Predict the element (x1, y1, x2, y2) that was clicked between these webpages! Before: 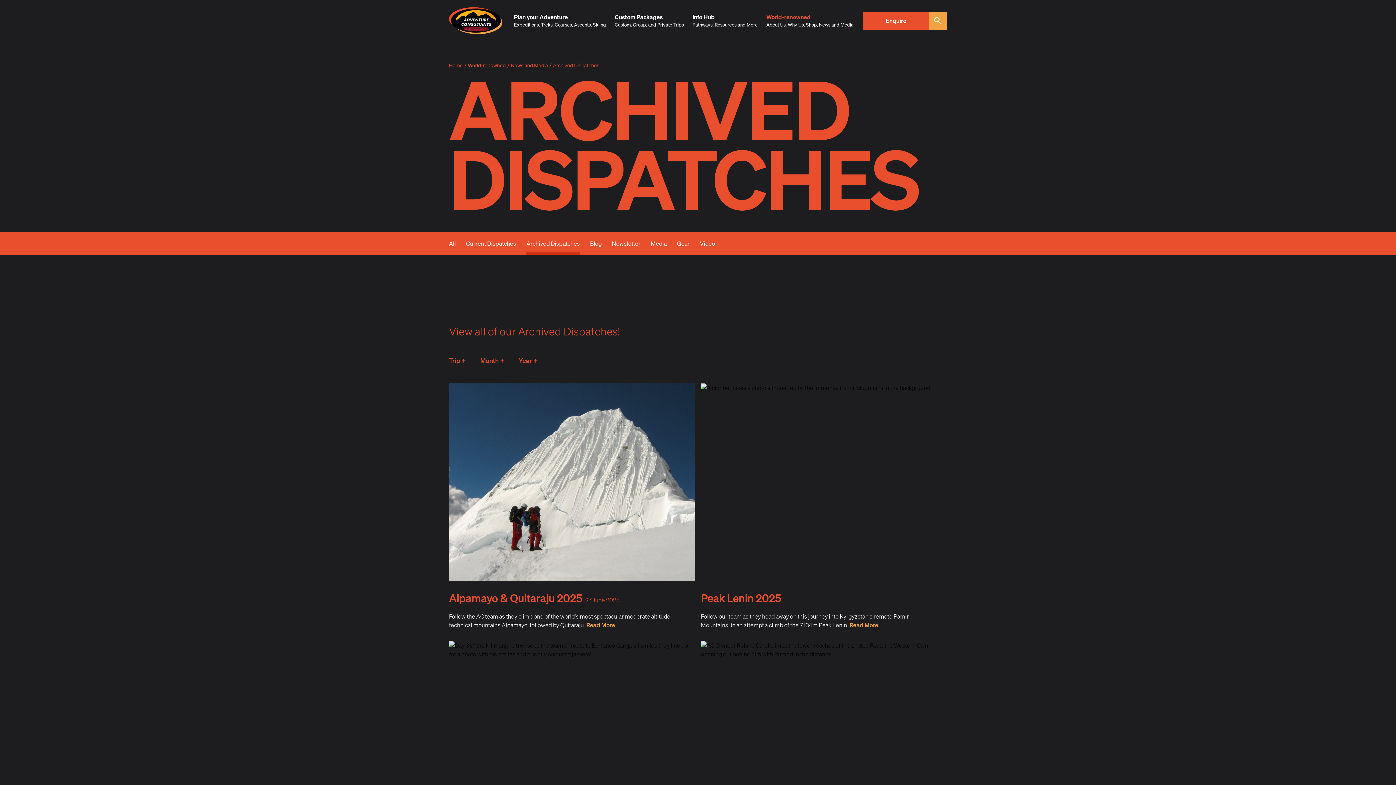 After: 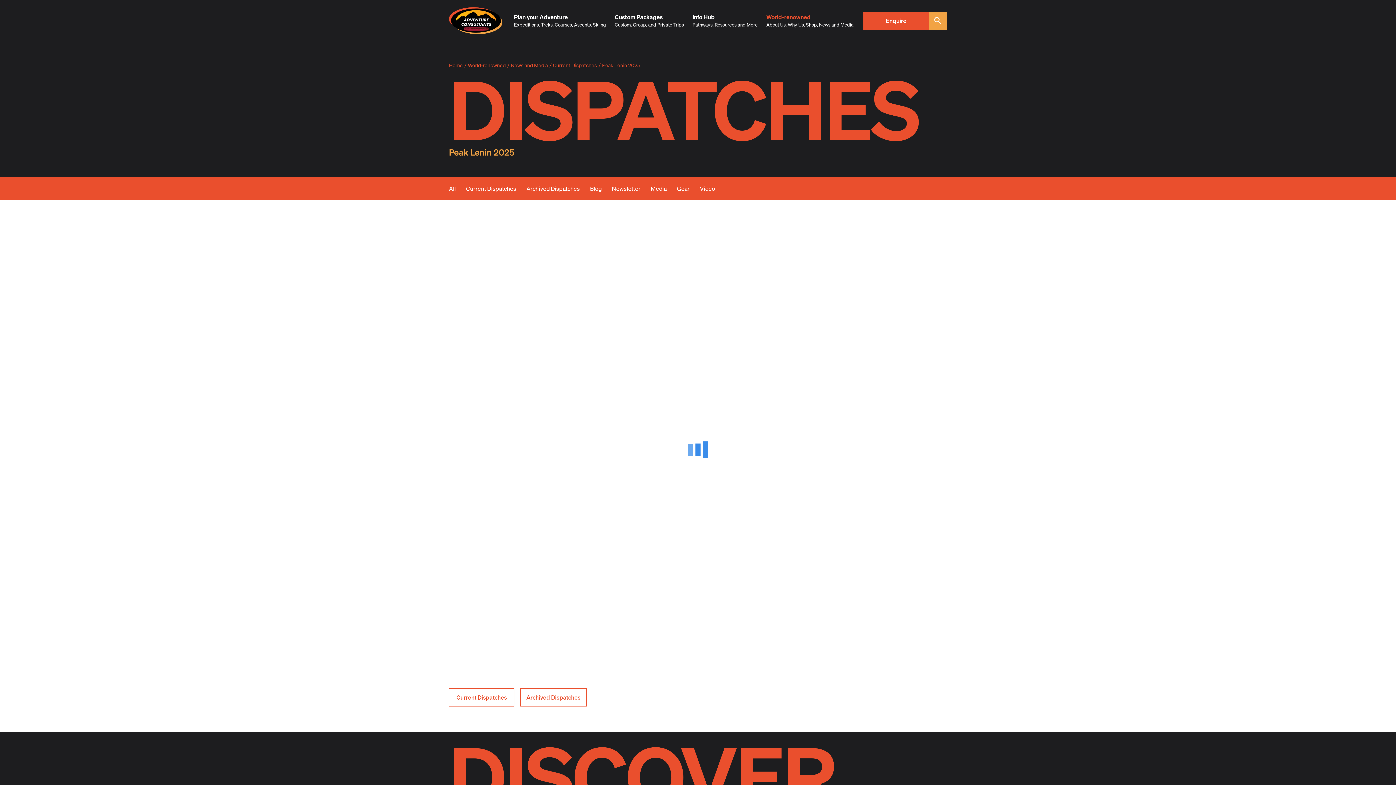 Action: label: Read More bbox: (849, 621, 878, 628)